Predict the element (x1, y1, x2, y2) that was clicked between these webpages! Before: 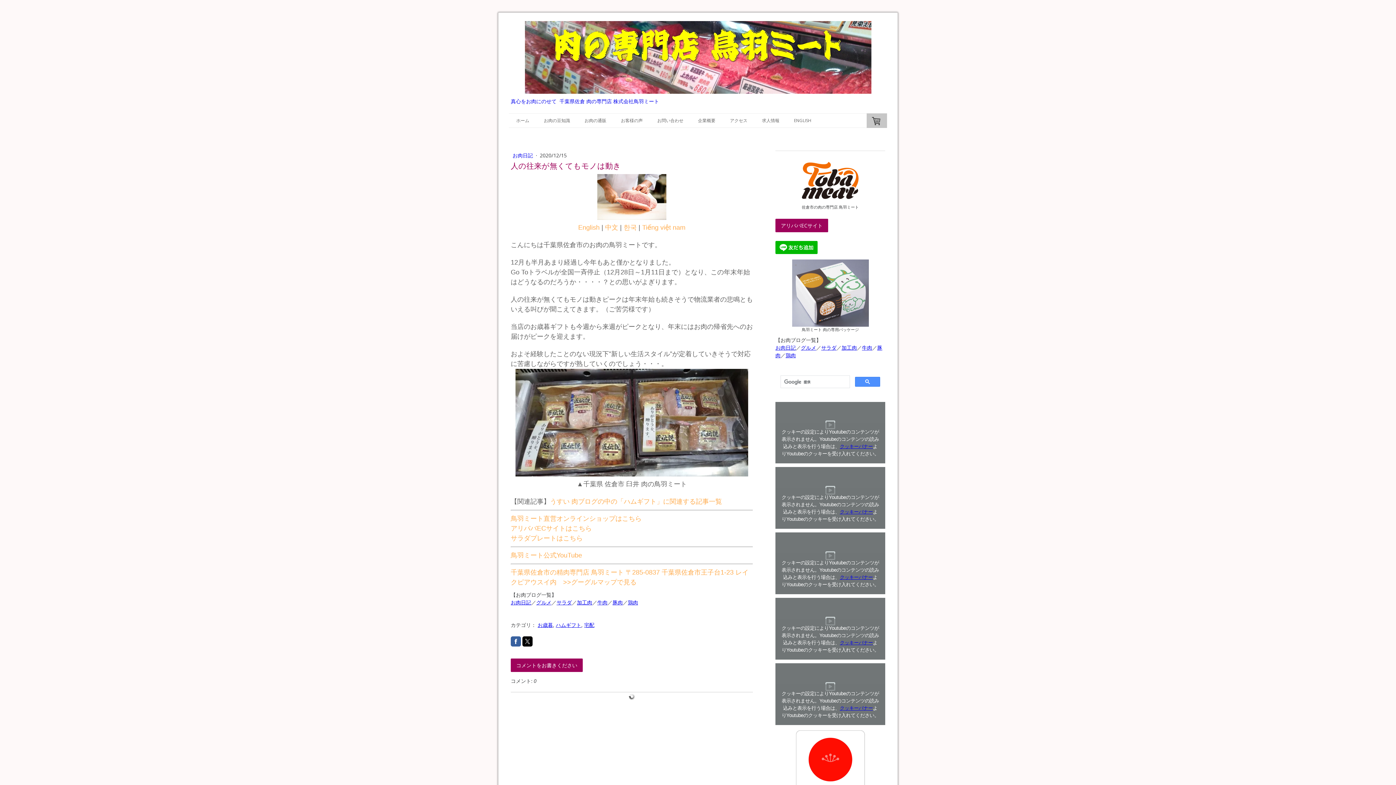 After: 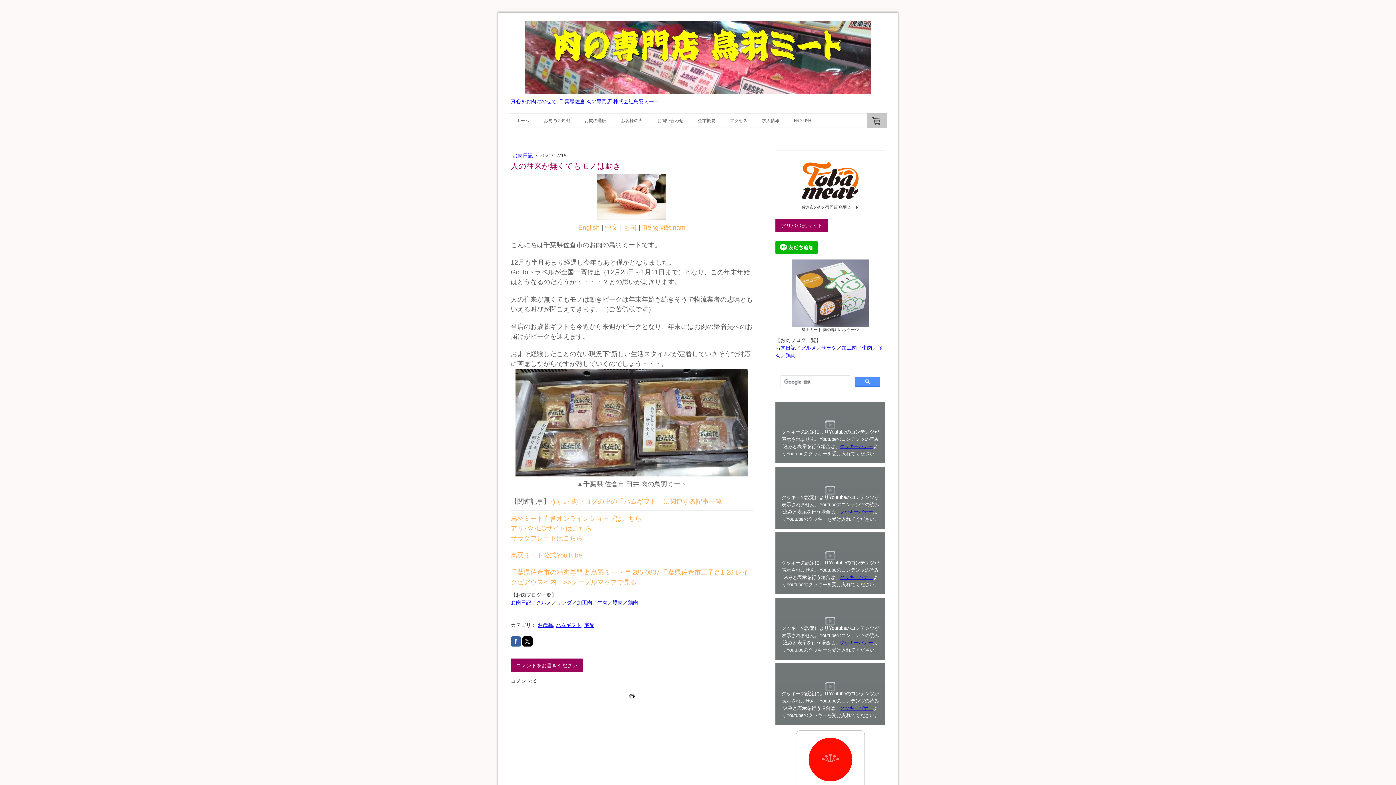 Action: bbox: (840, 640, 873, 645) label: クッキーバナー